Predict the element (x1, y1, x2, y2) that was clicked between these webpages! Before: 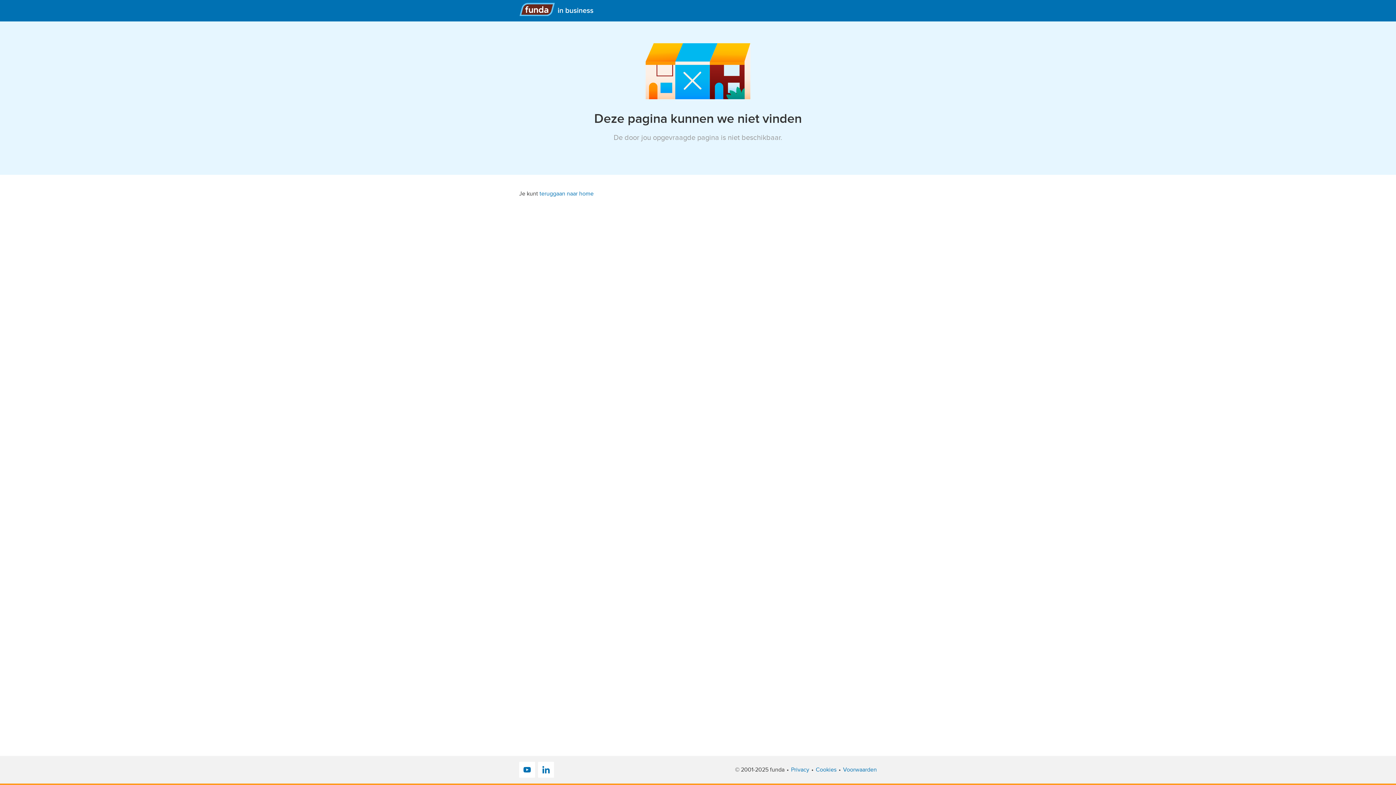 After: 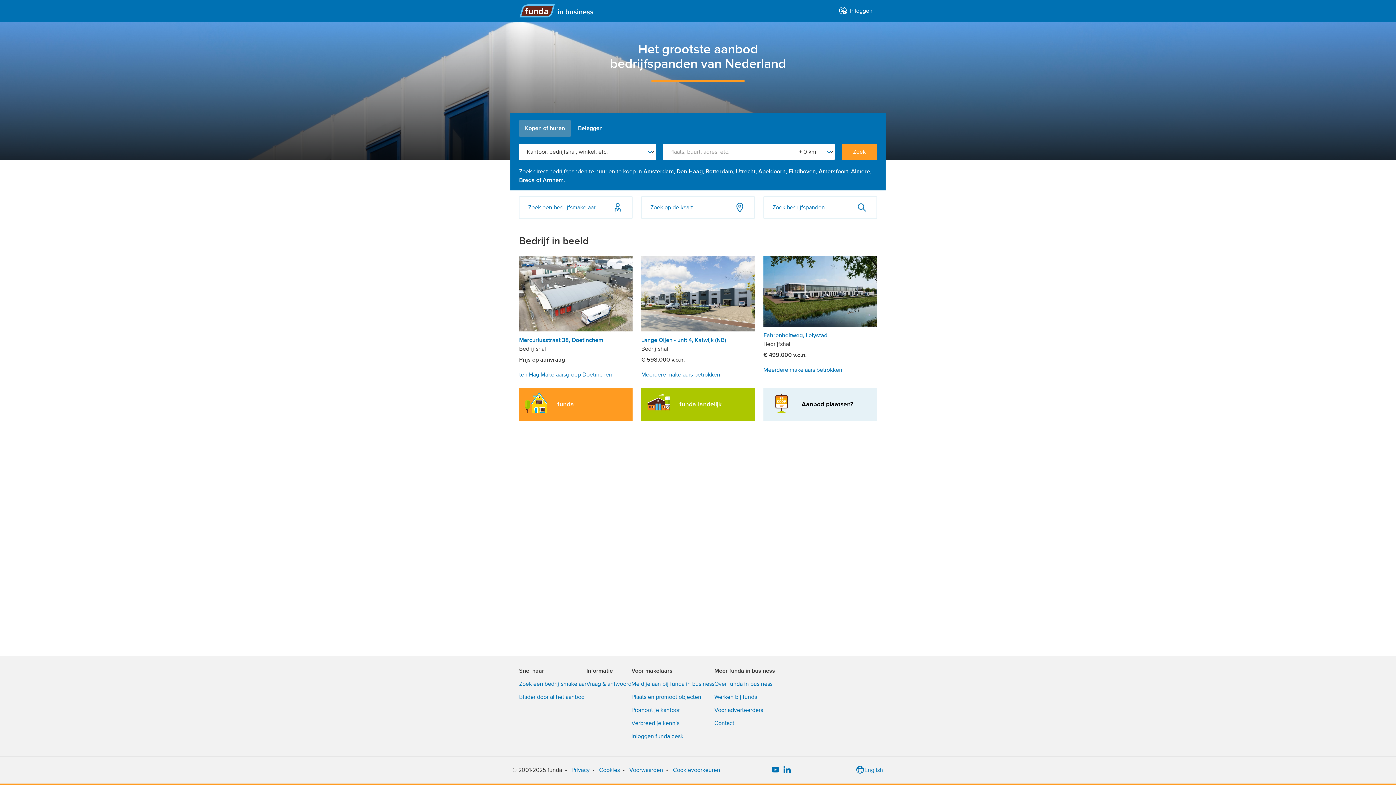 Action: bbox: (519, 2, 600, 16)